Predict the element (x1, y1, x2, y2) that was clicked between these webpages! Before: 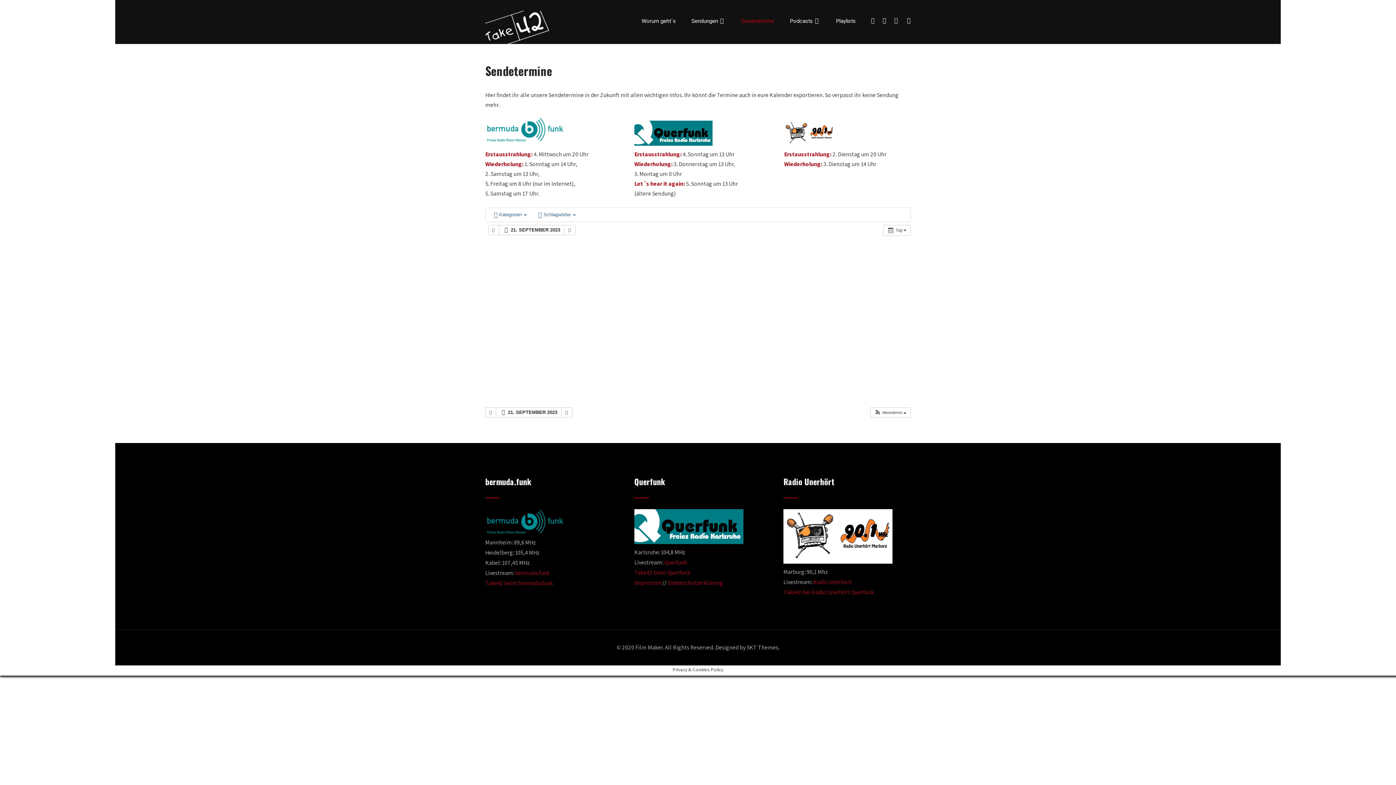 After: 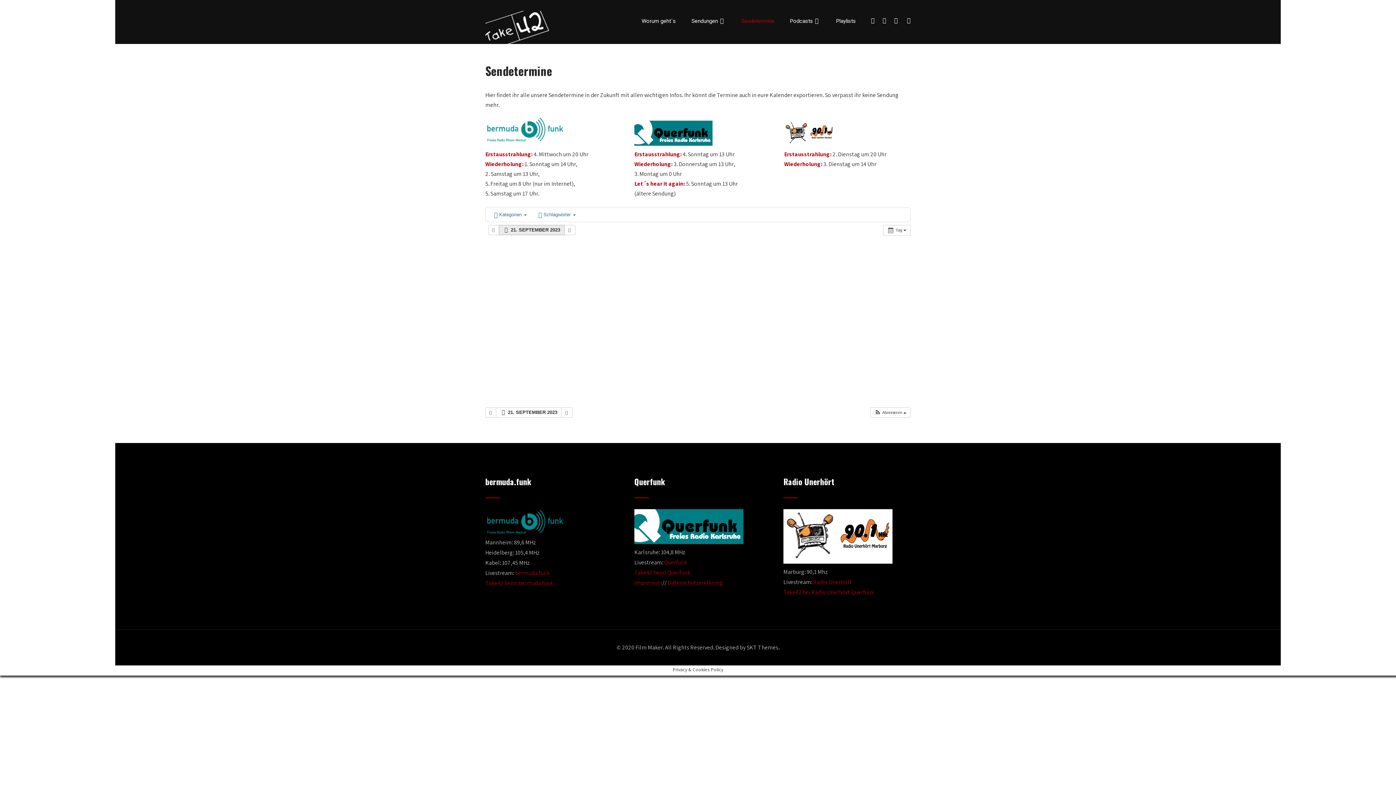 Action: bbox: (498, 225, 564, 235) label:  21. SEPTEMBER 2023 